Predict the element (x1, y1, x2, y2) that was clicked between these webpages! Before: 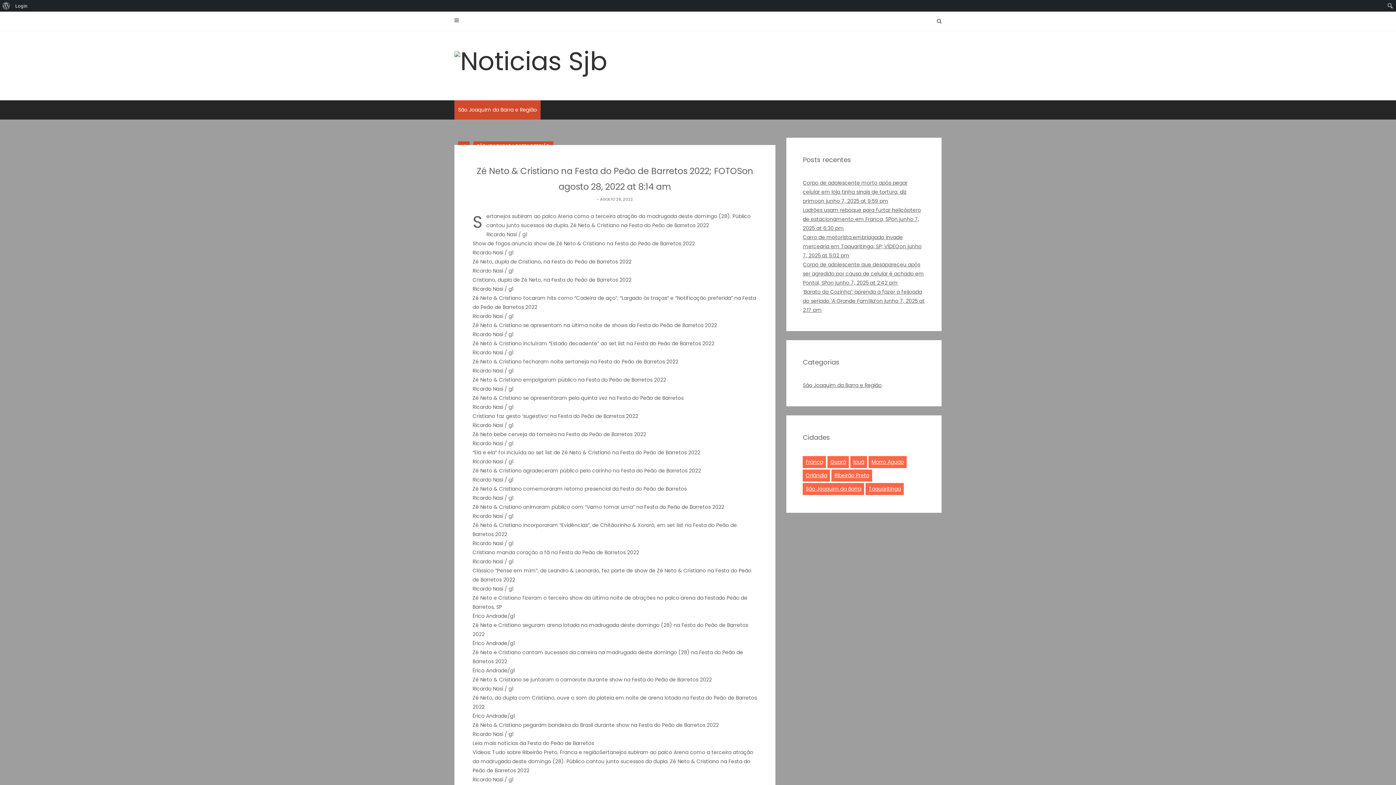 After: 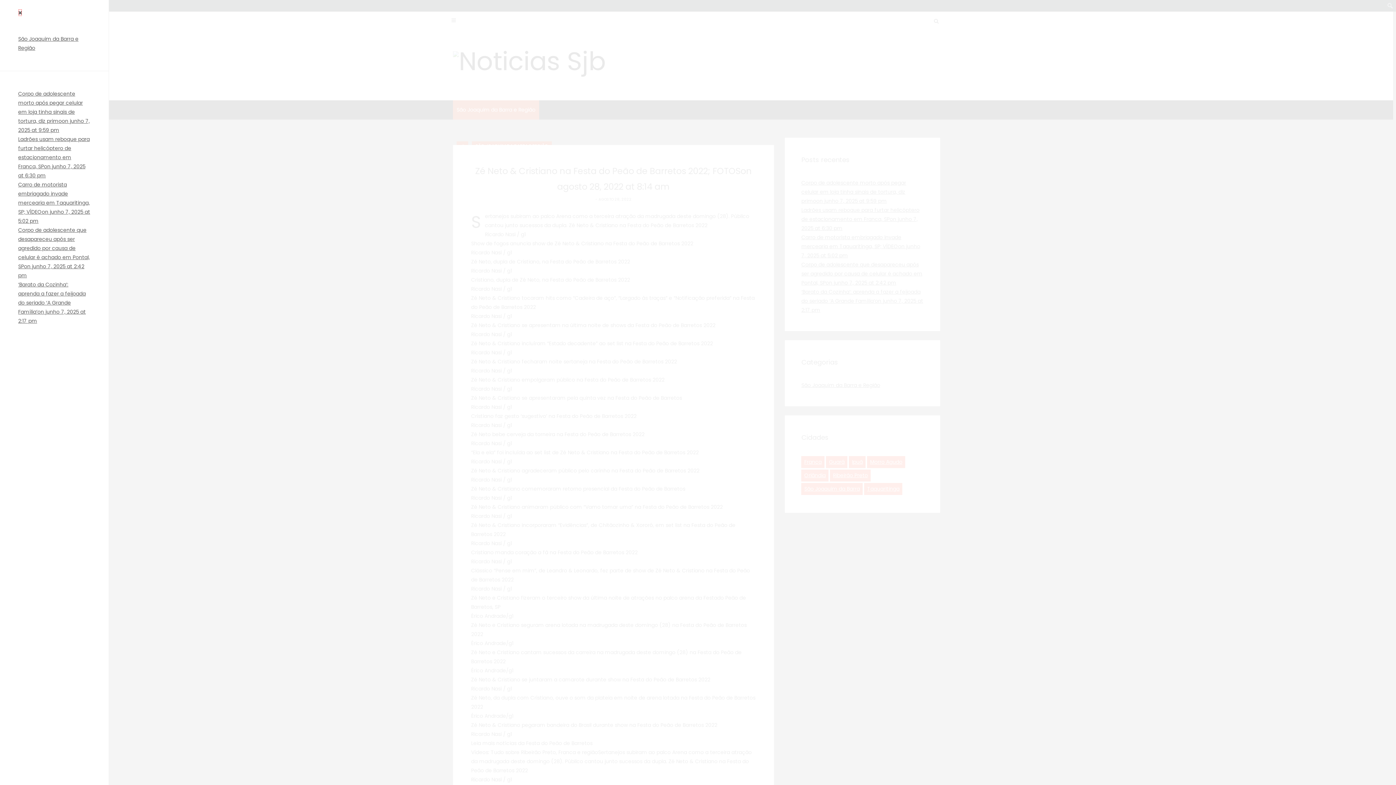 Action: bbox: (454, 11, 458, 29)